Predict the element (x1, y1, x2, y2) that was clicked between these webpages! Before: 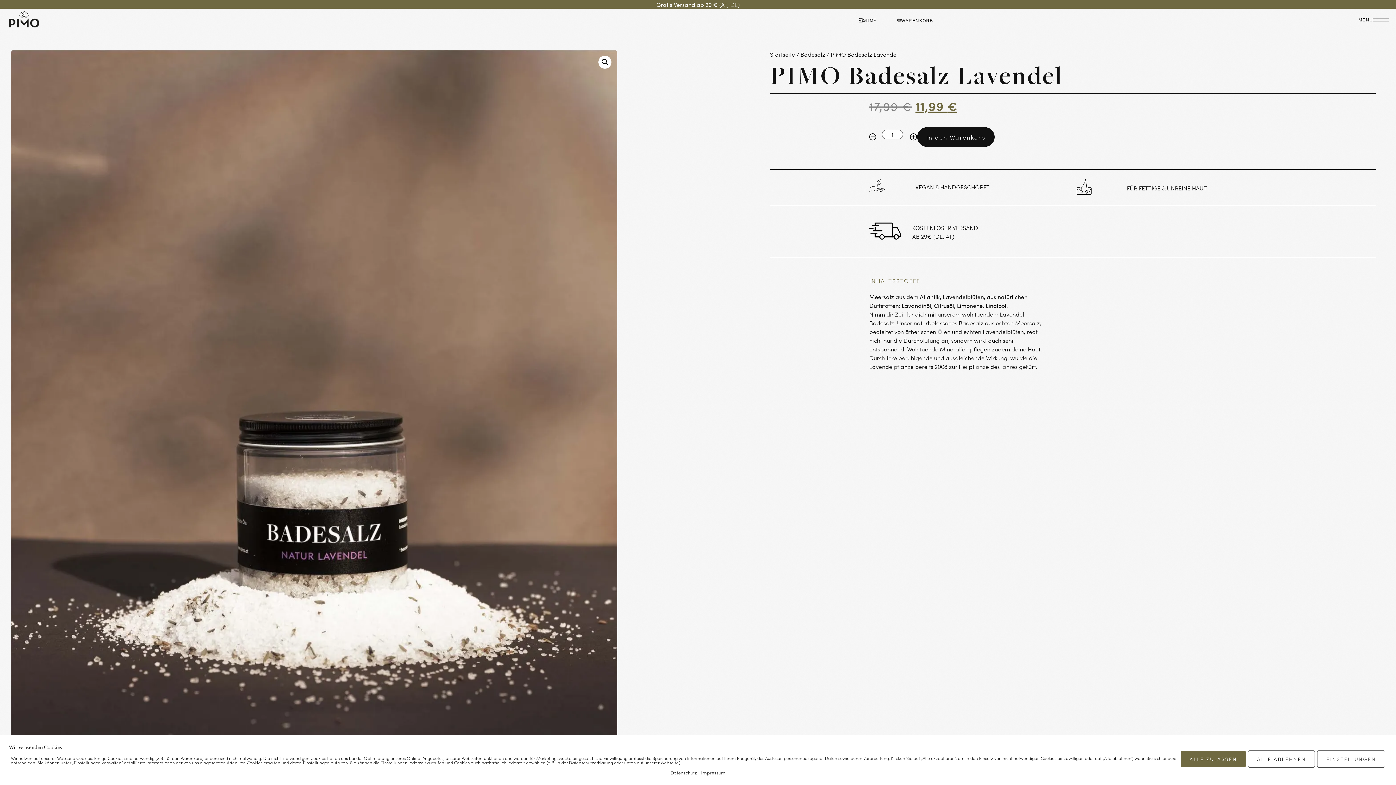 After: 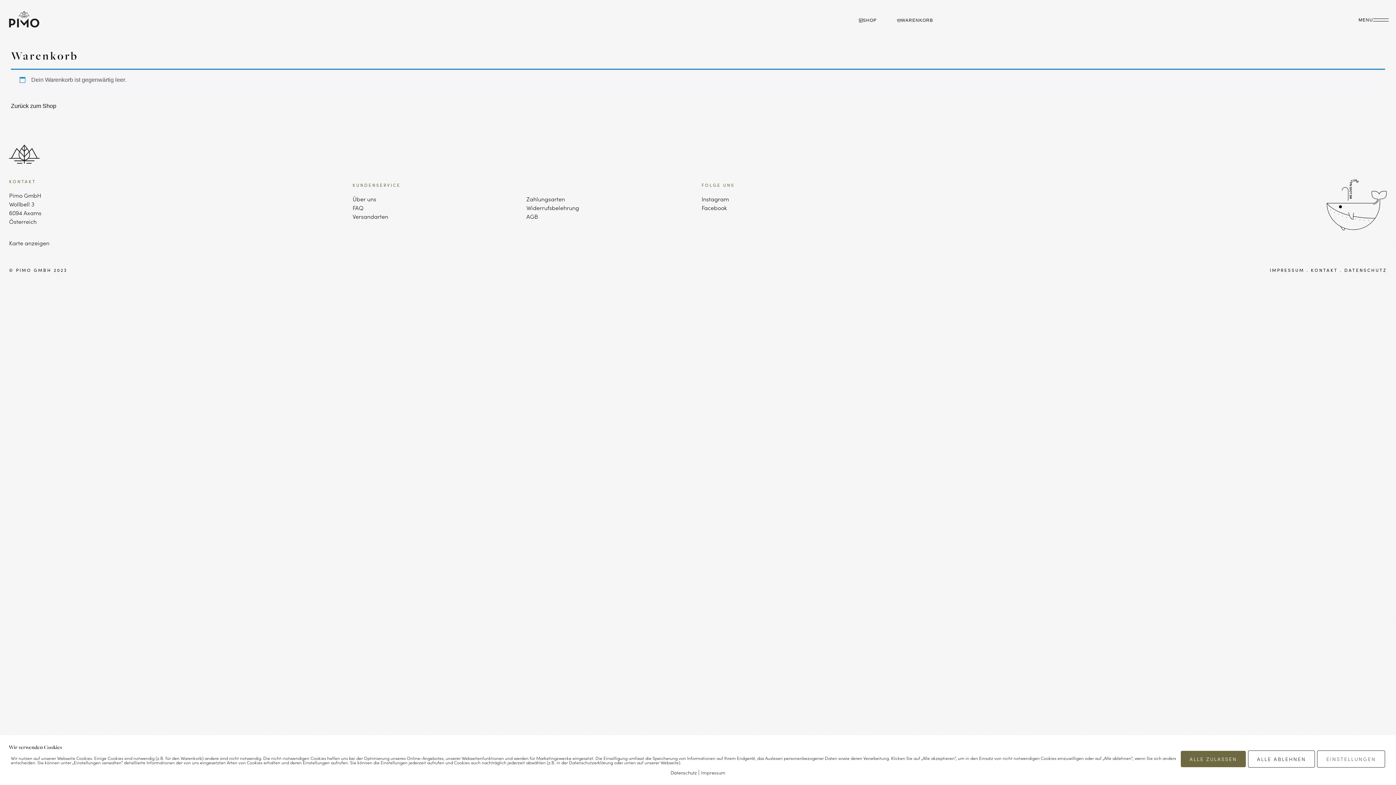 Action: bbox: (896, 18, 933, 22) label: WARENKORB